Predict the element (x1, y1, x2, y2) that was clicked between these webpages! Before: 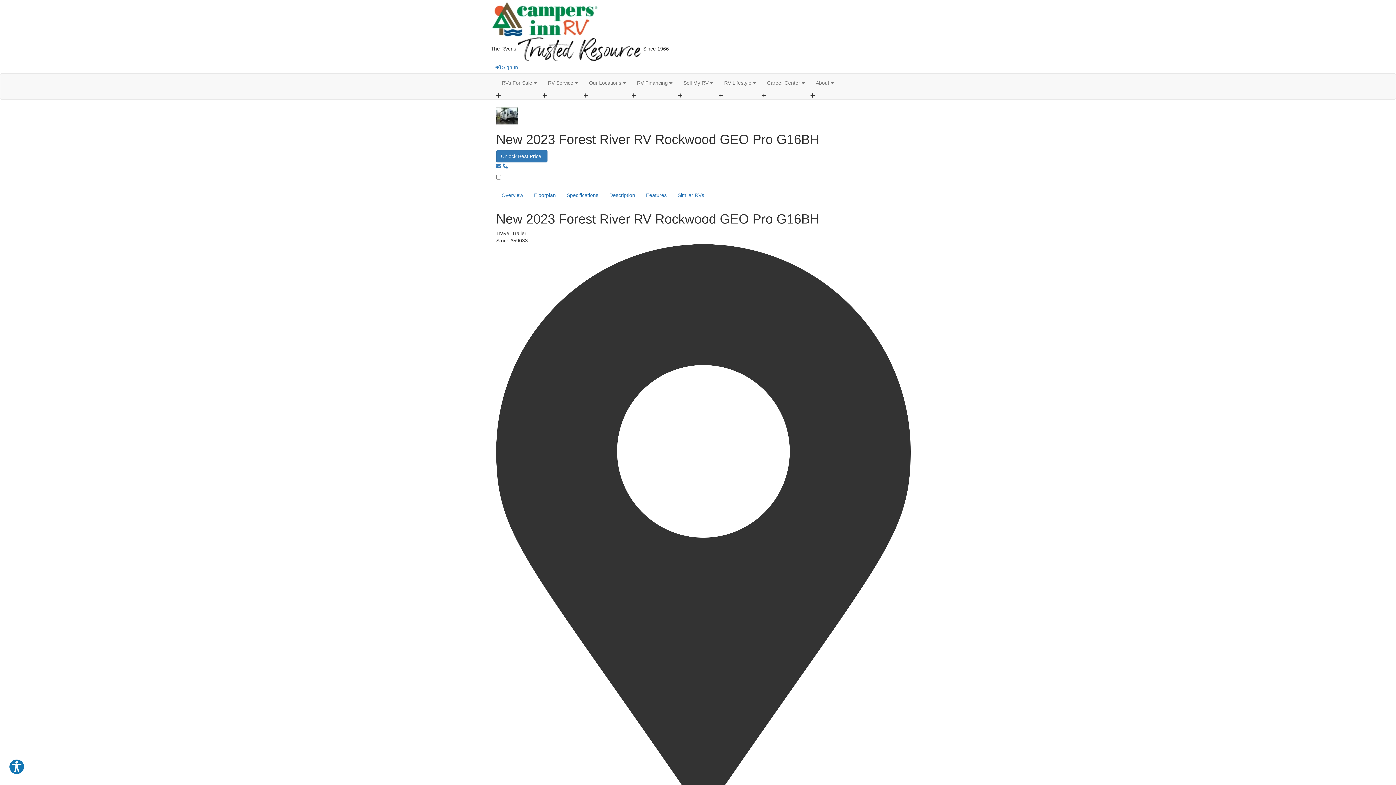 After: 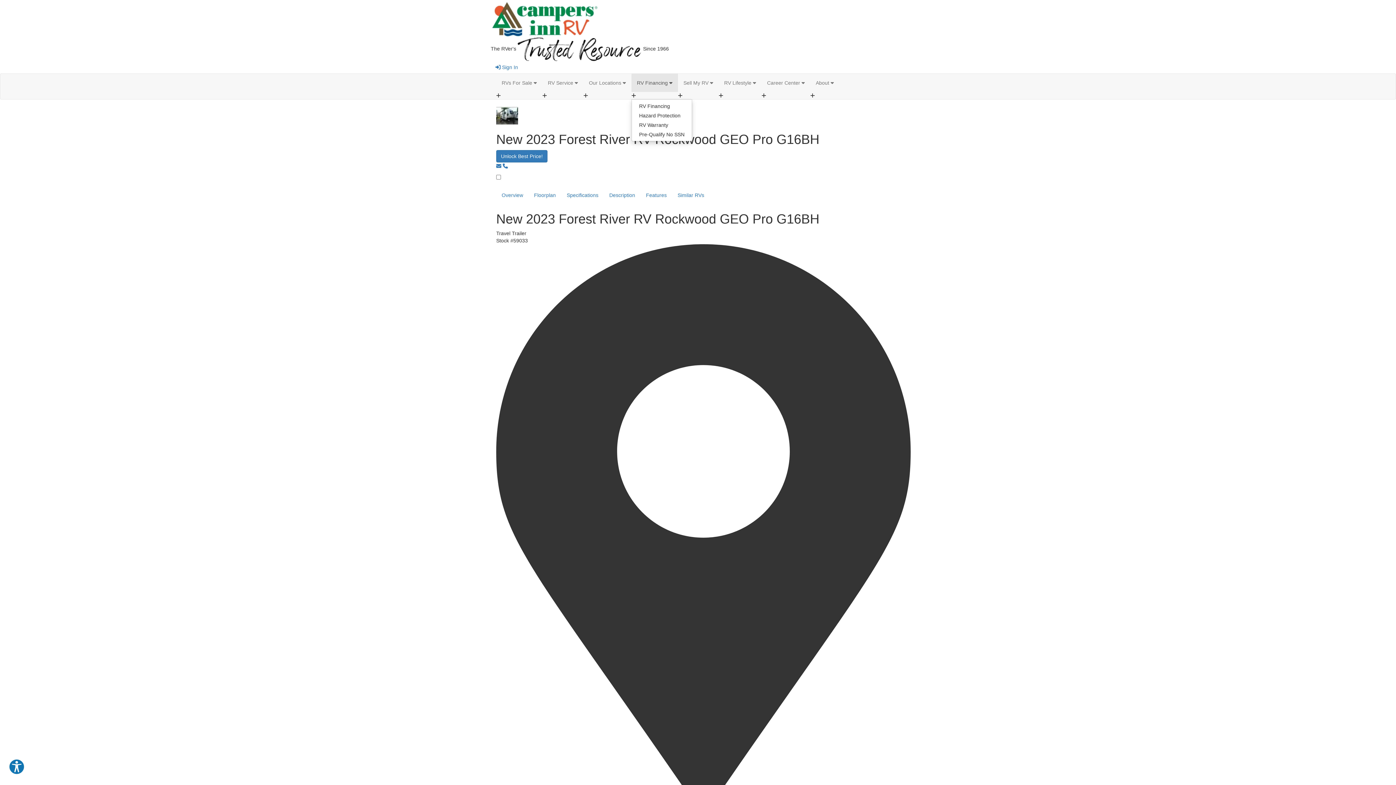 Action: bbox: (631, 73, 678, 92) label: RV Financing 